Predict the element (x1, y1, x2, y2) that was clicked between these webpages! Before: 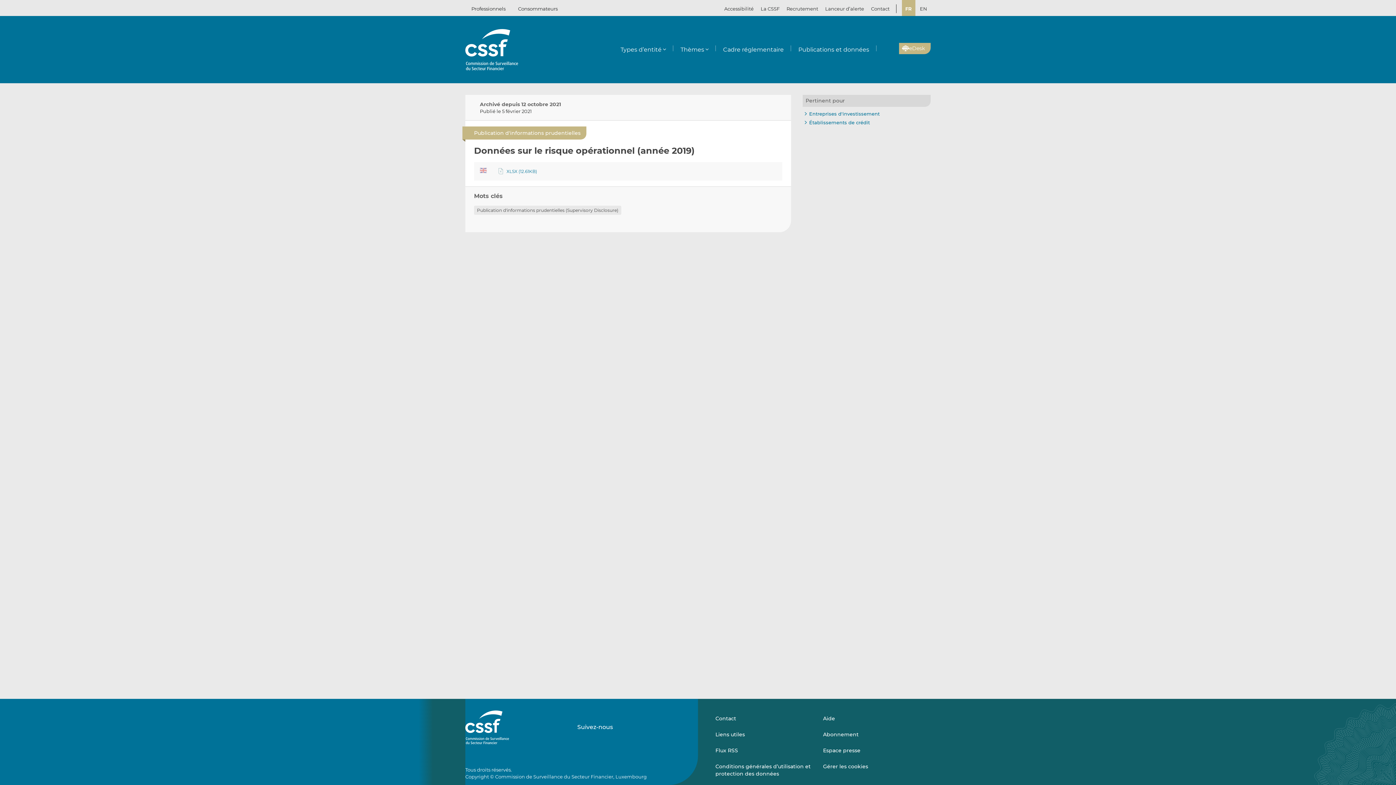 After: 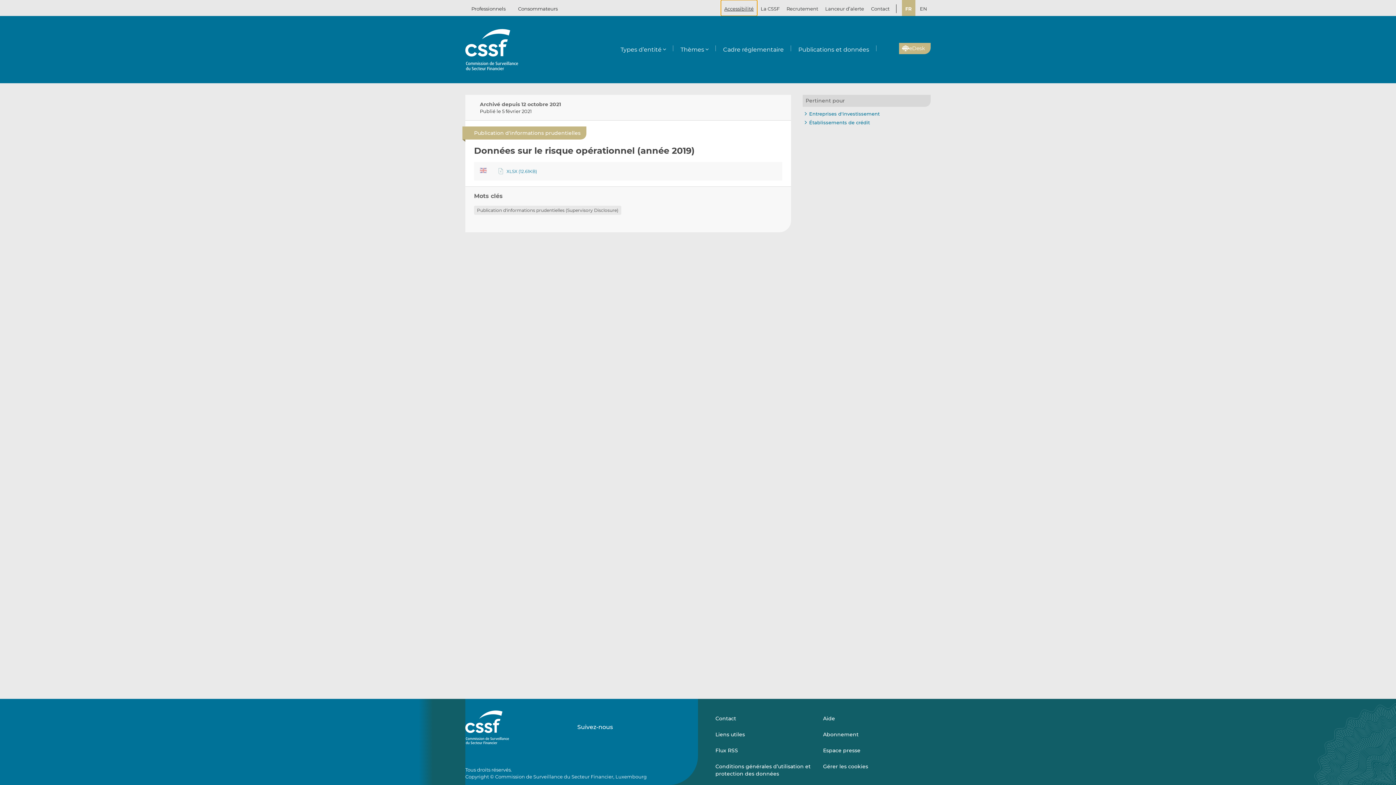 Action: bbox: (720, 0, 757, 16) label: Accessibilité